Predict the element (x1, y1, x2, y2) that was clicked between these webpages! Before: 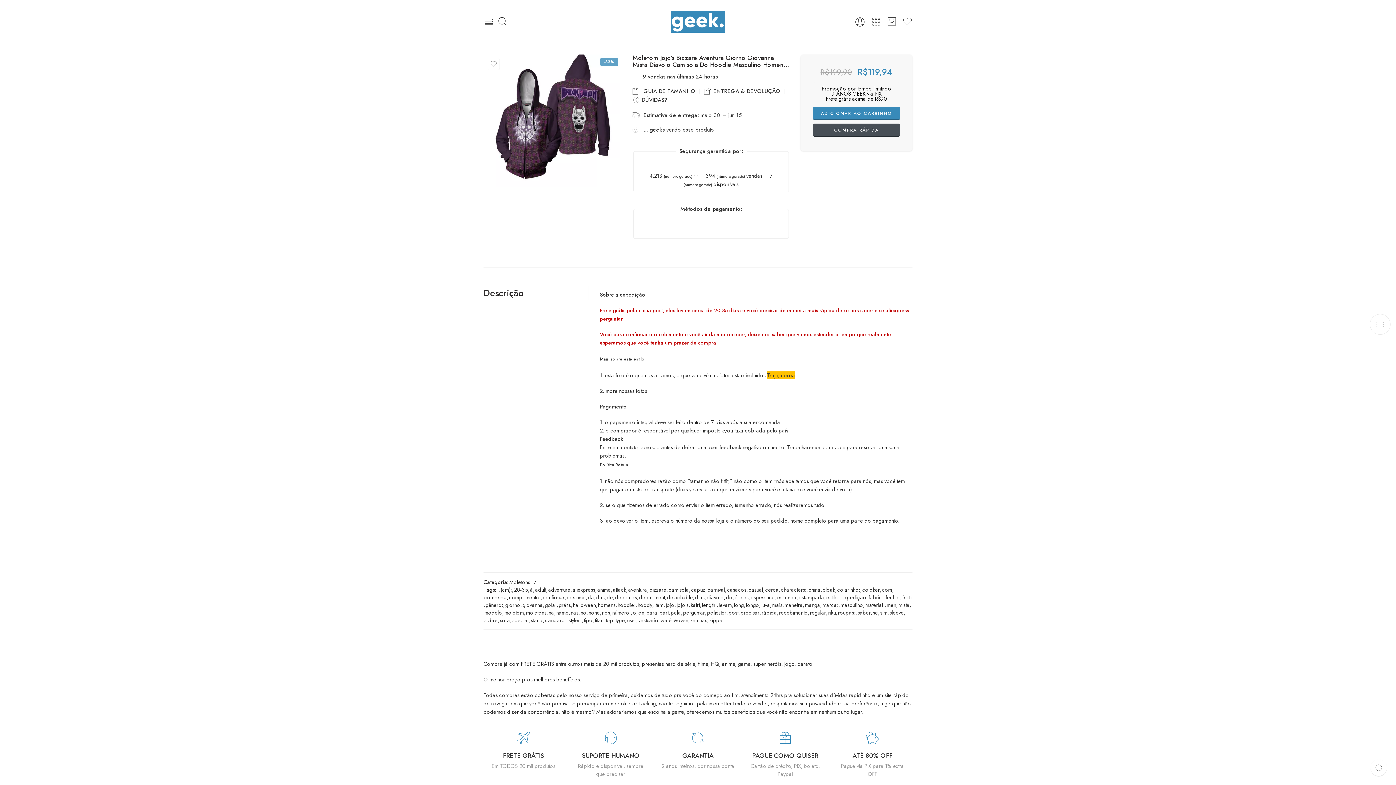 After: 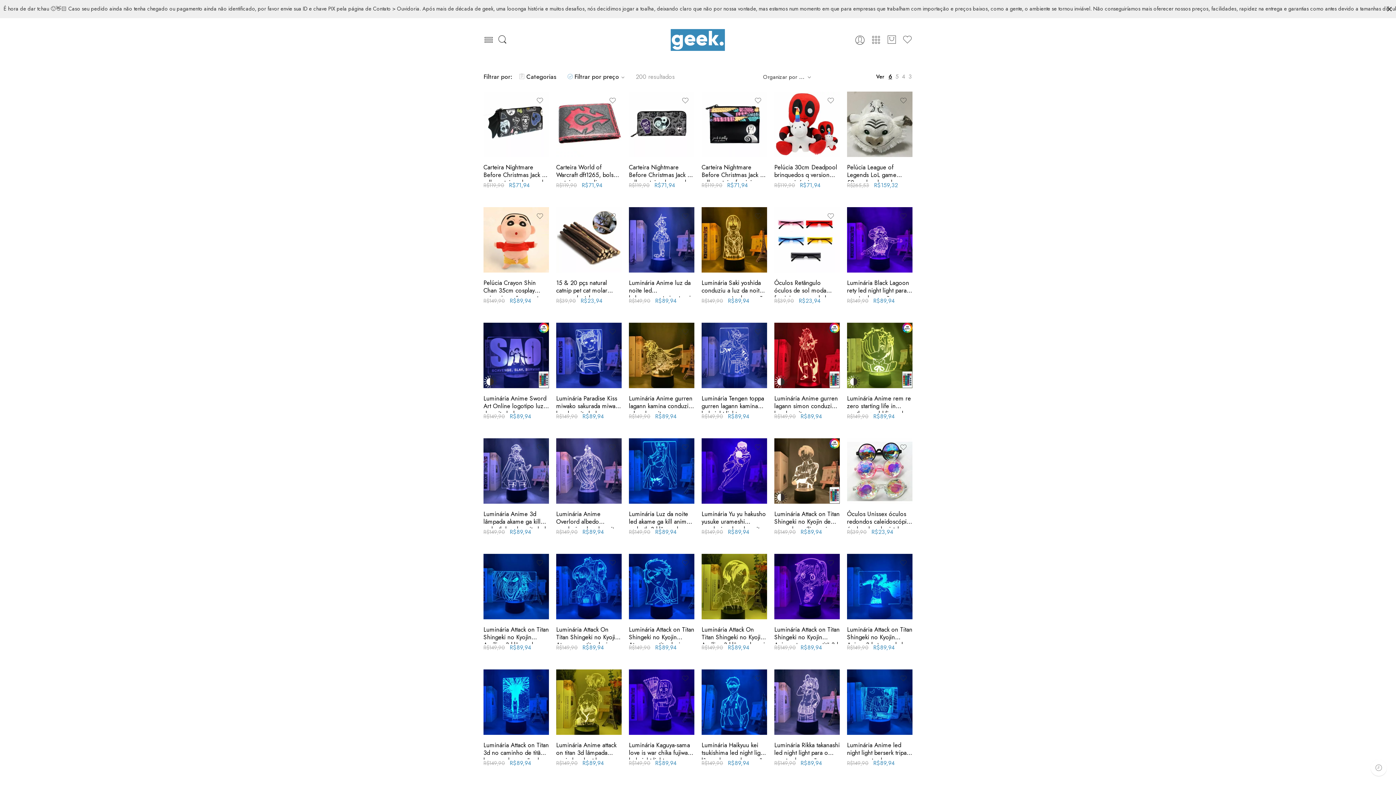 Action: label: é bbox: (734, 593, 737, 601)